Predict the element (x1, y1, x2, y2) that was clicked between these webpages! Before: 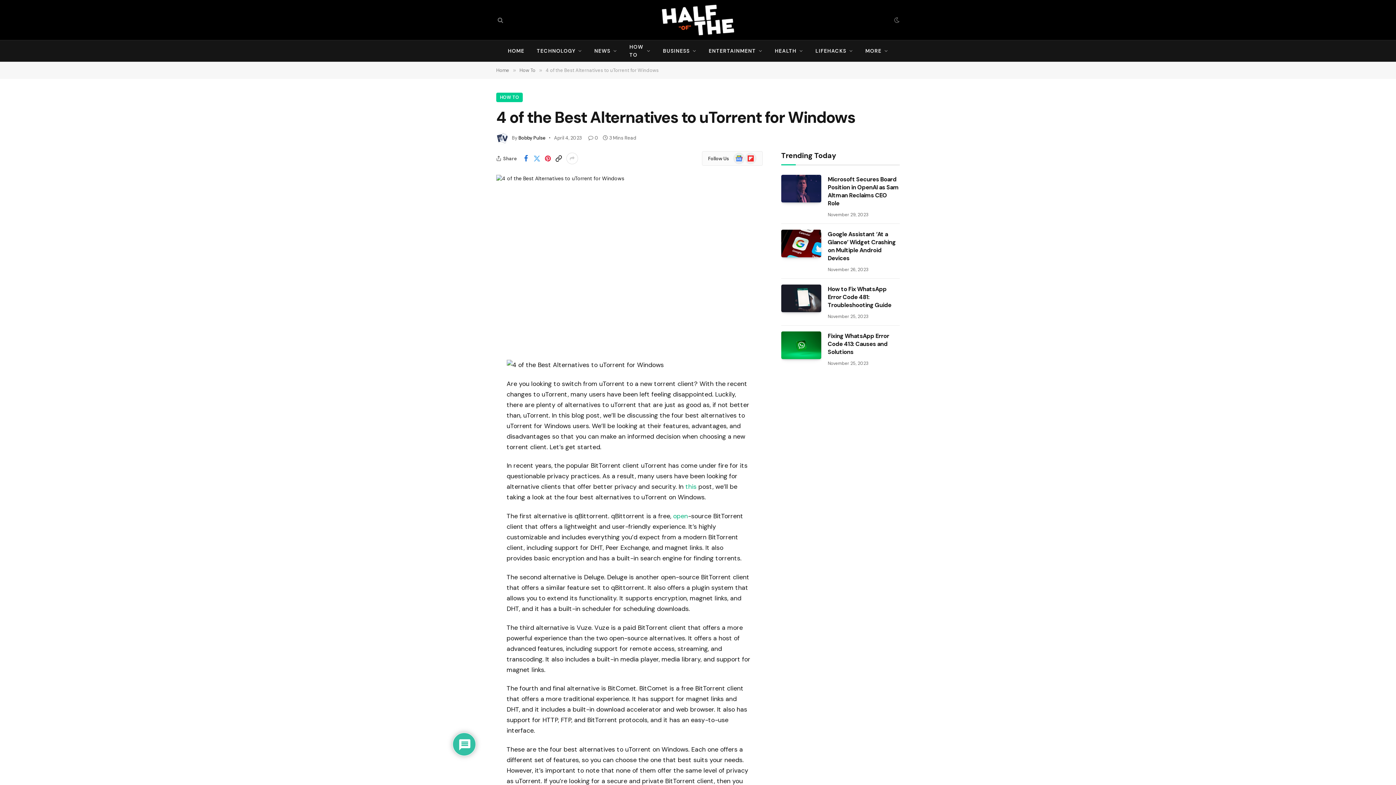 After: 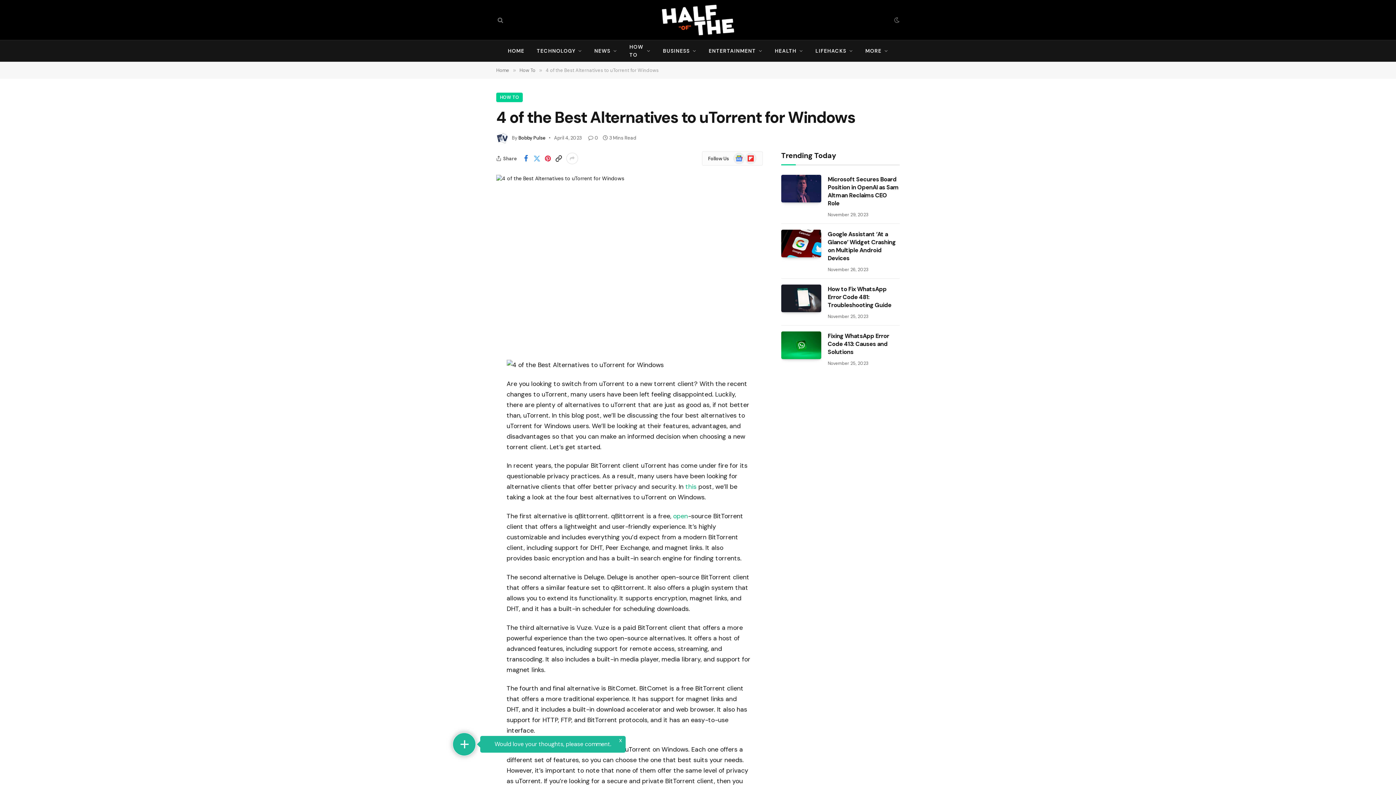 Action: bbox: (463, 431, 478, 446)